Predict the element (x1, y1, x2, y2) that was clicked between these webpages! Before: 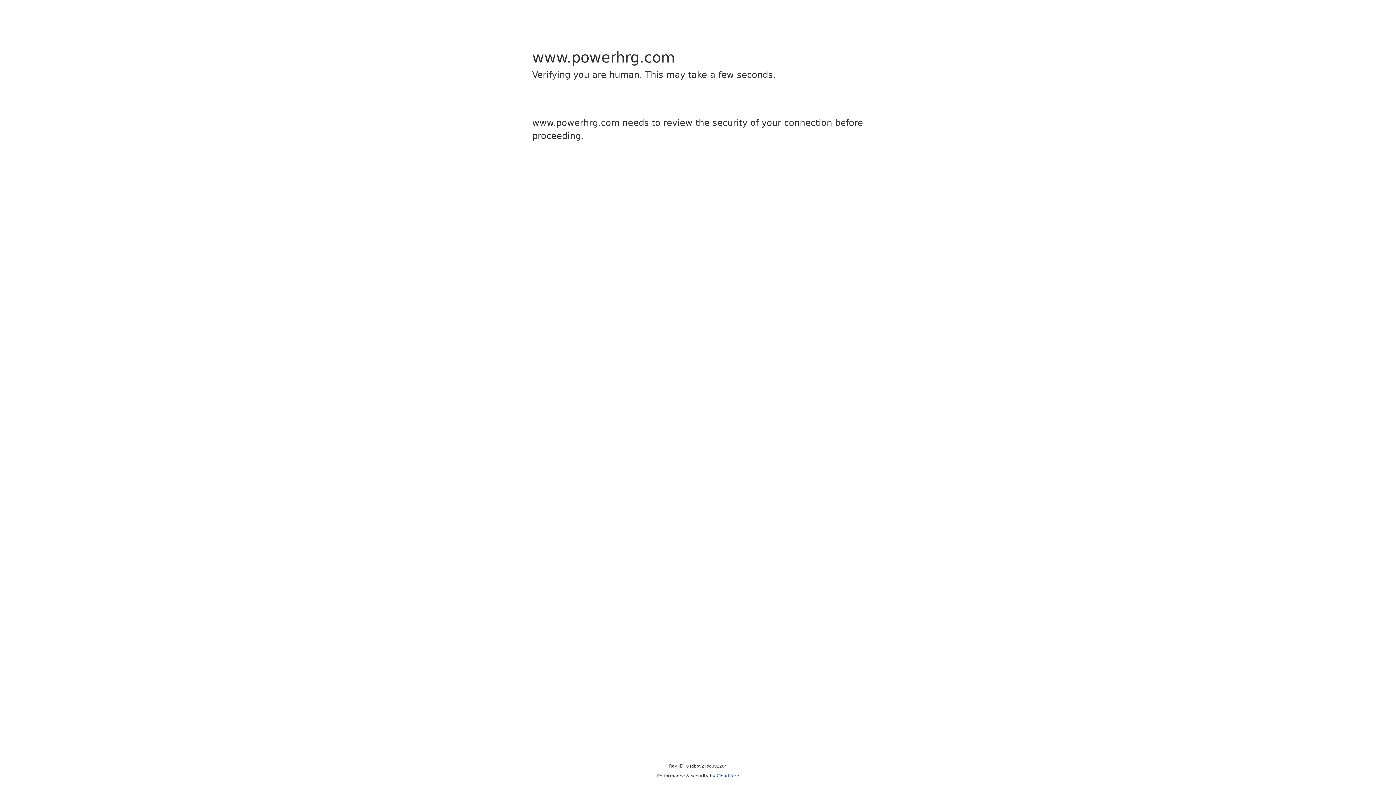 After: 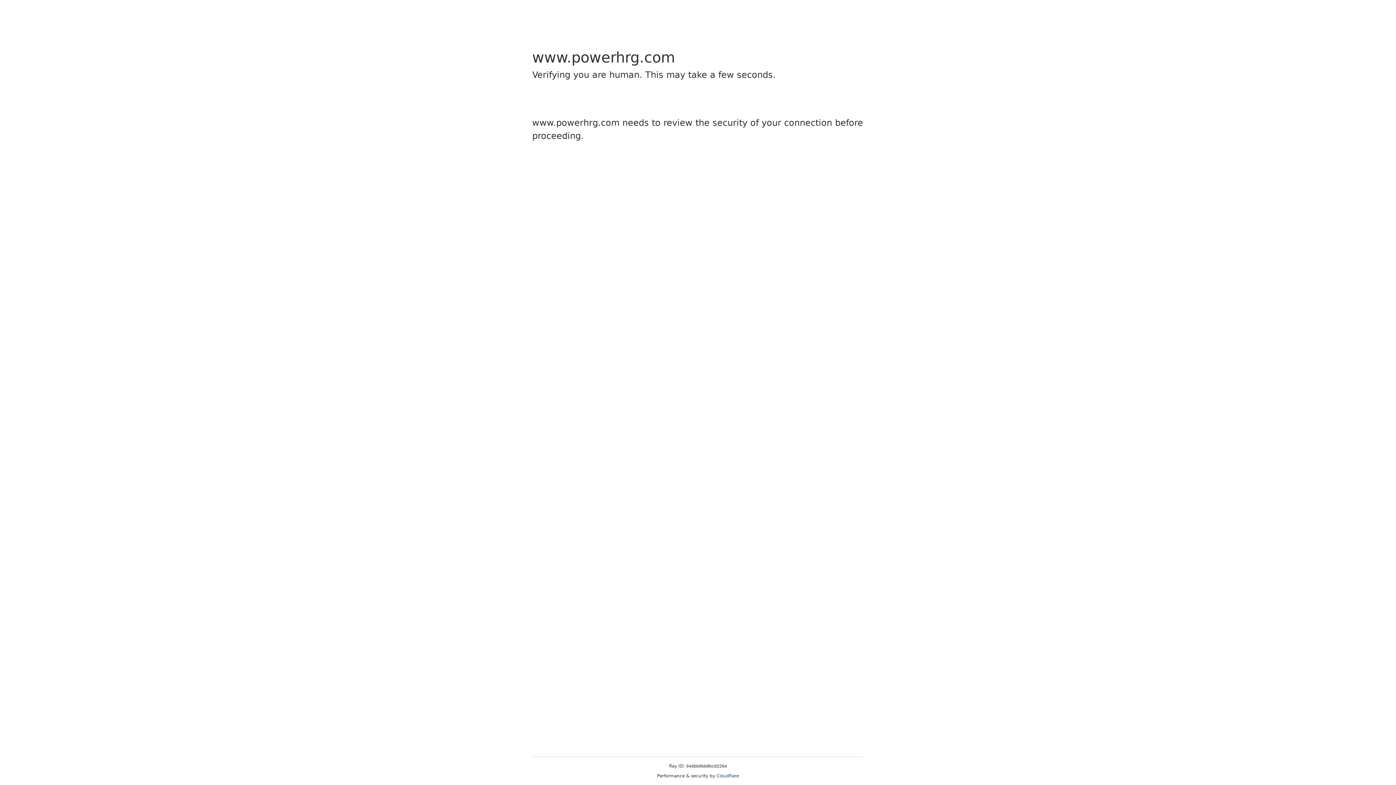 Action: bbox: (716, 773, 739, 778) label: Cloudflare